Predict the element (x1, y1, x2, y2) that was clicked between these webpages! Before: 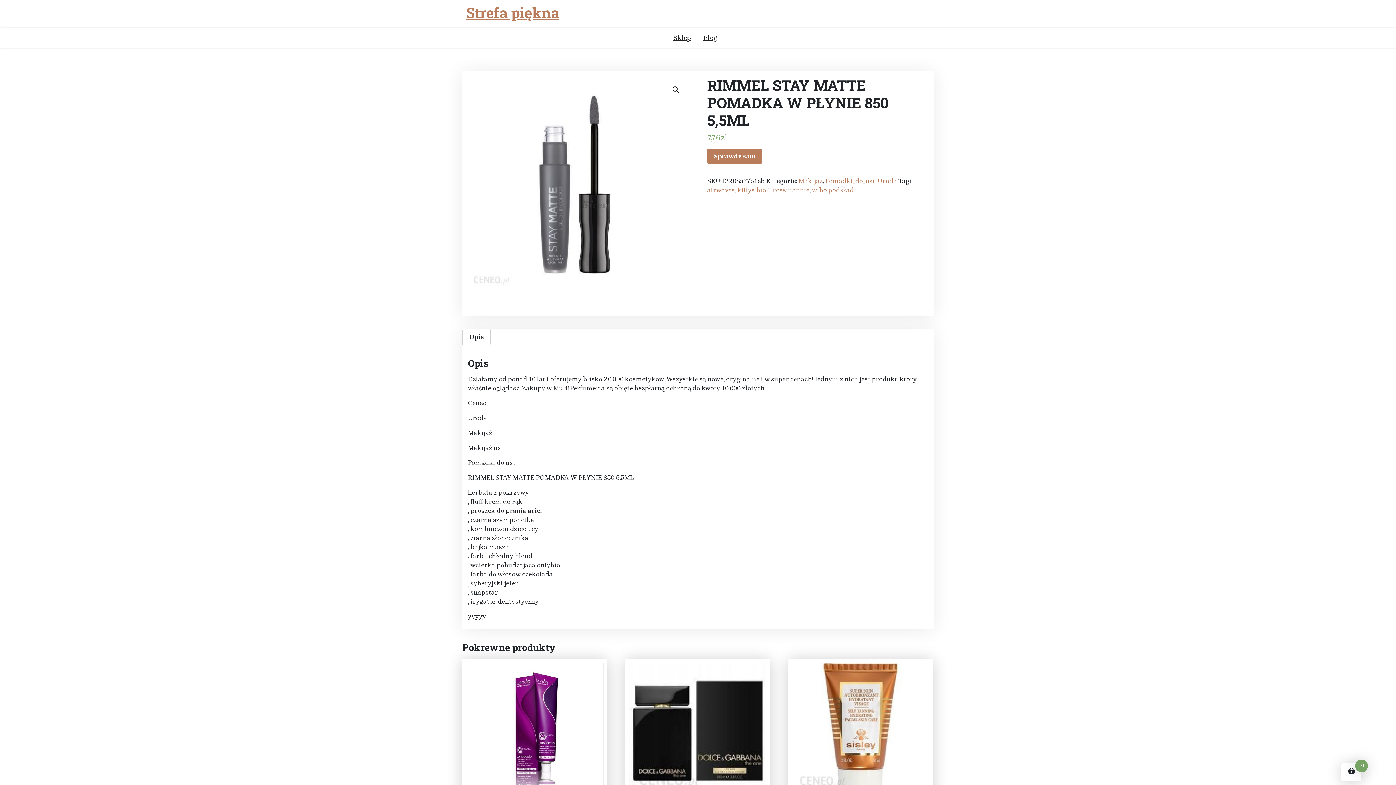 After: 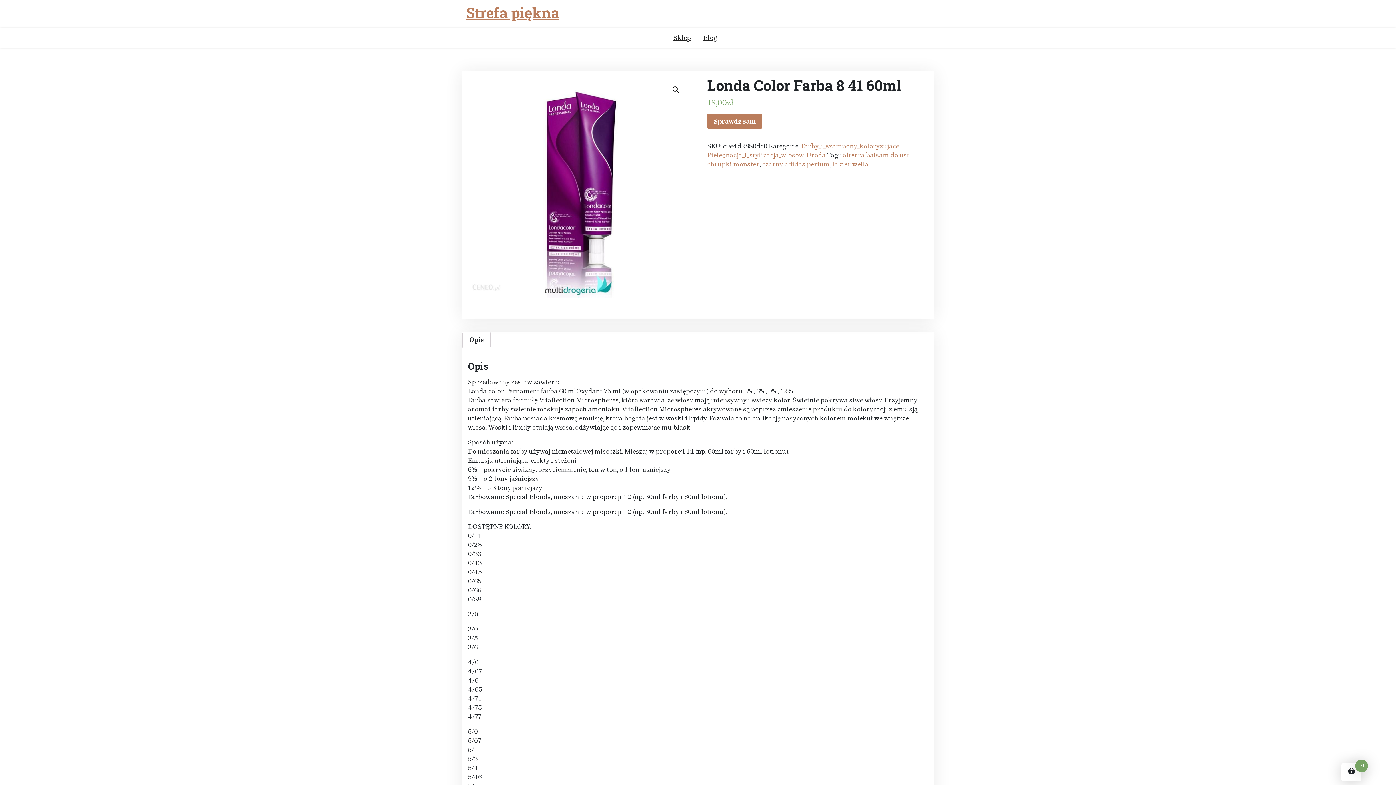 Action: label: Londa Color Farba 8 41 60ml
18,00zł bbox: (466, 662, 603, 828)